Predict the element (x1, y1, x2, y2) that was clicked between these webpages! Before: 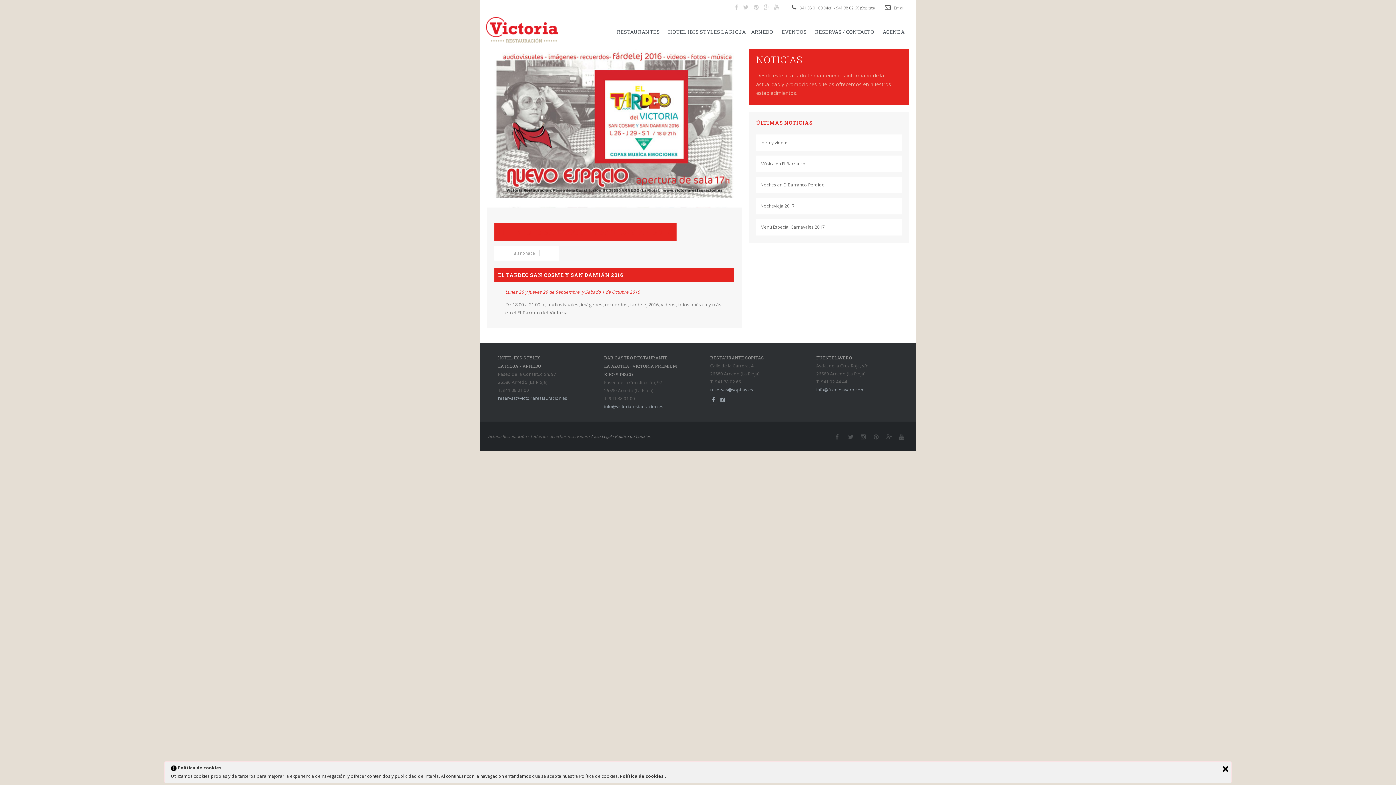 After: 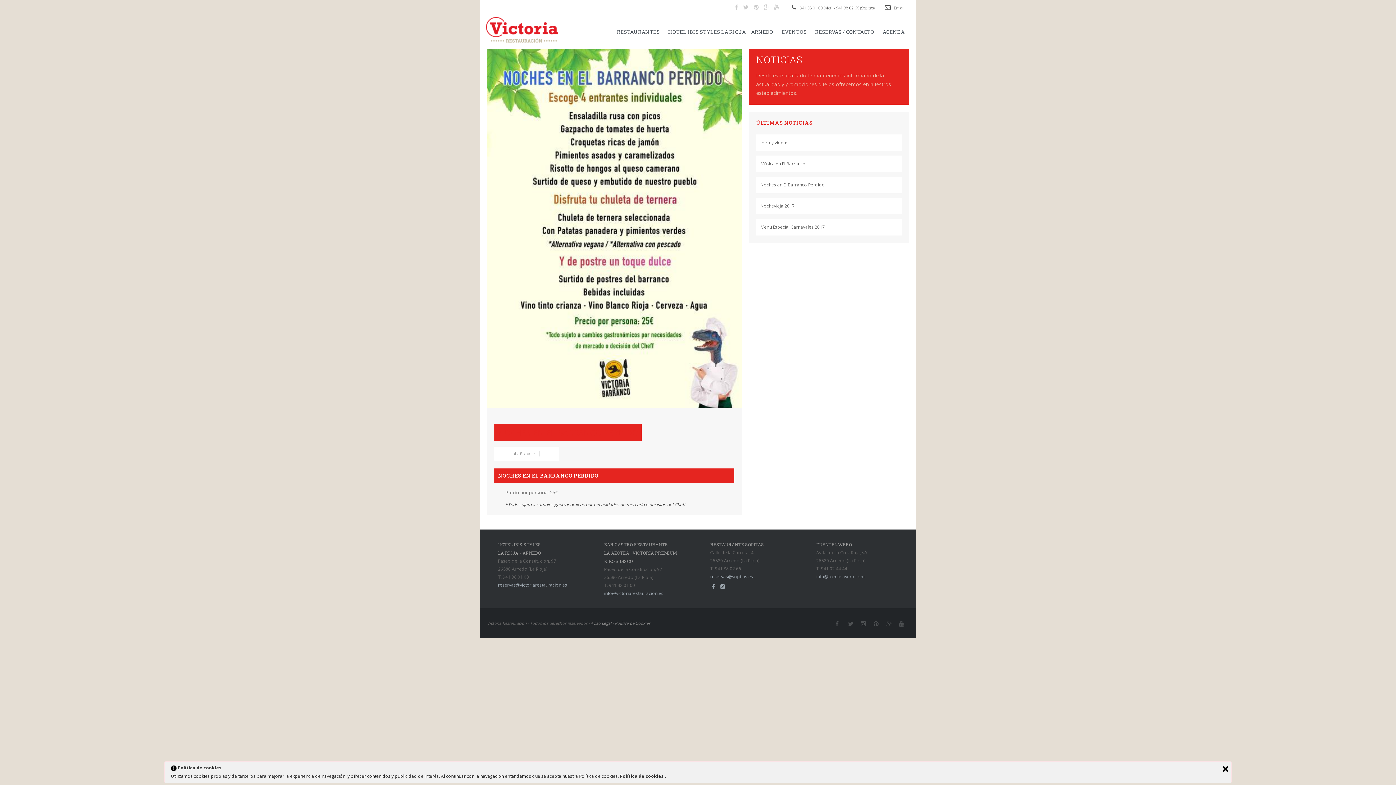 Action: label: Noches en El Barranco Perdido bbox: (760, 181, 825, 188)